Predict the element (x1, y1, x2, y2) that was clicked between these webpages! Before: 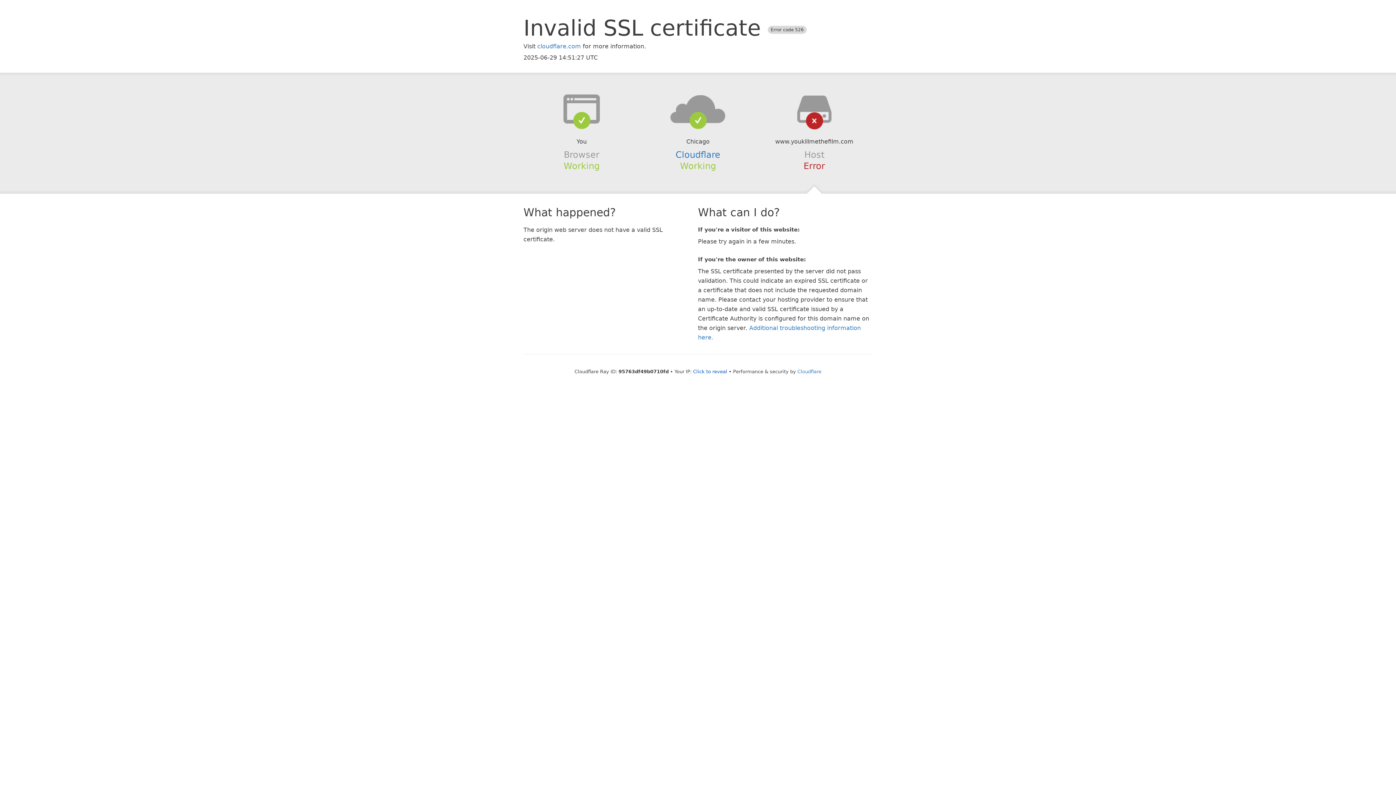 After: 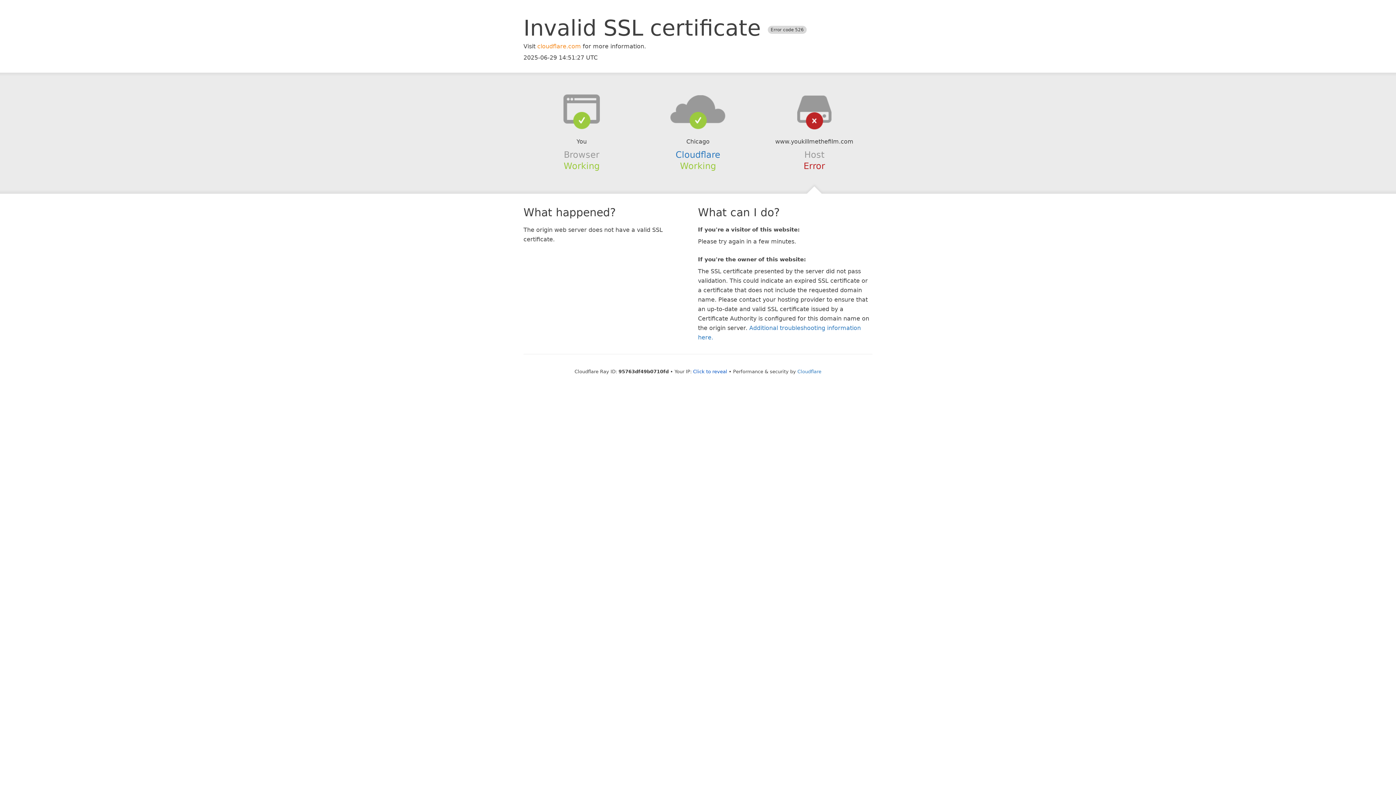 Action: bbox: (537, 42, 581, 49) label: cloudflare.com